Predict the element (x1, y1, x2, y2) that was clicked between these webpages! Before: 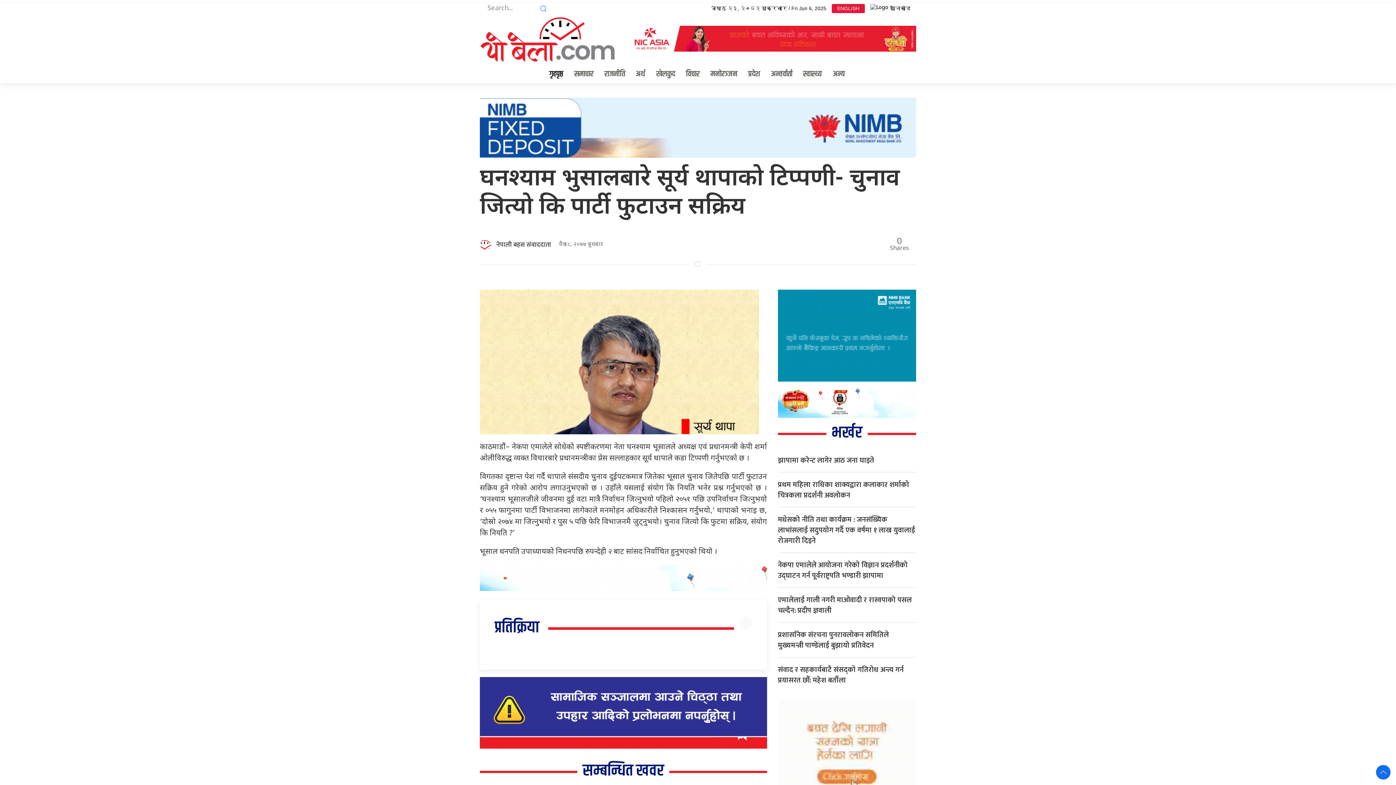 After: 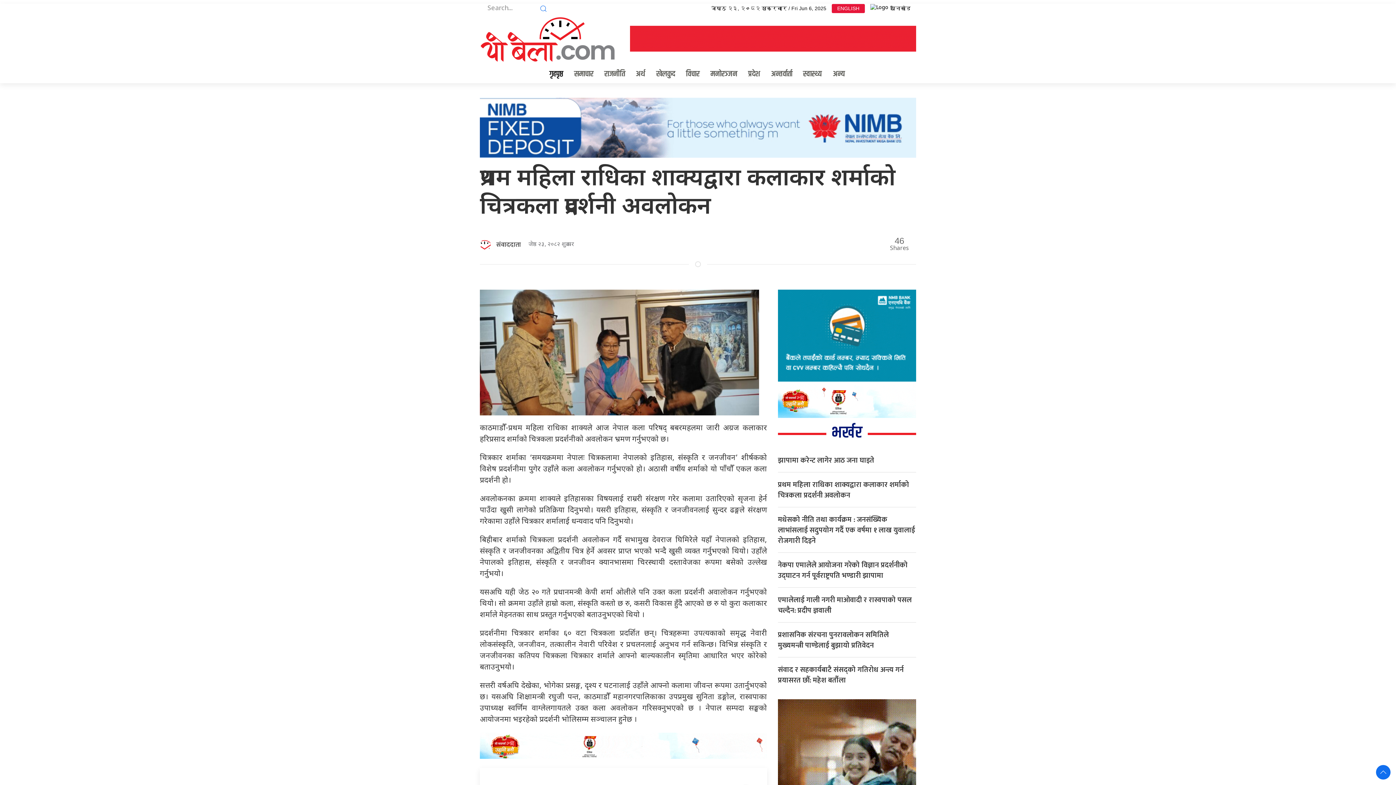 Action: label: प्रथम महिला राधिका शाक्यद्वारा कलाकार शर्माको चित्रकला प्रदर्शनी अवलोकन bbox: (778, 478, 909, 501)